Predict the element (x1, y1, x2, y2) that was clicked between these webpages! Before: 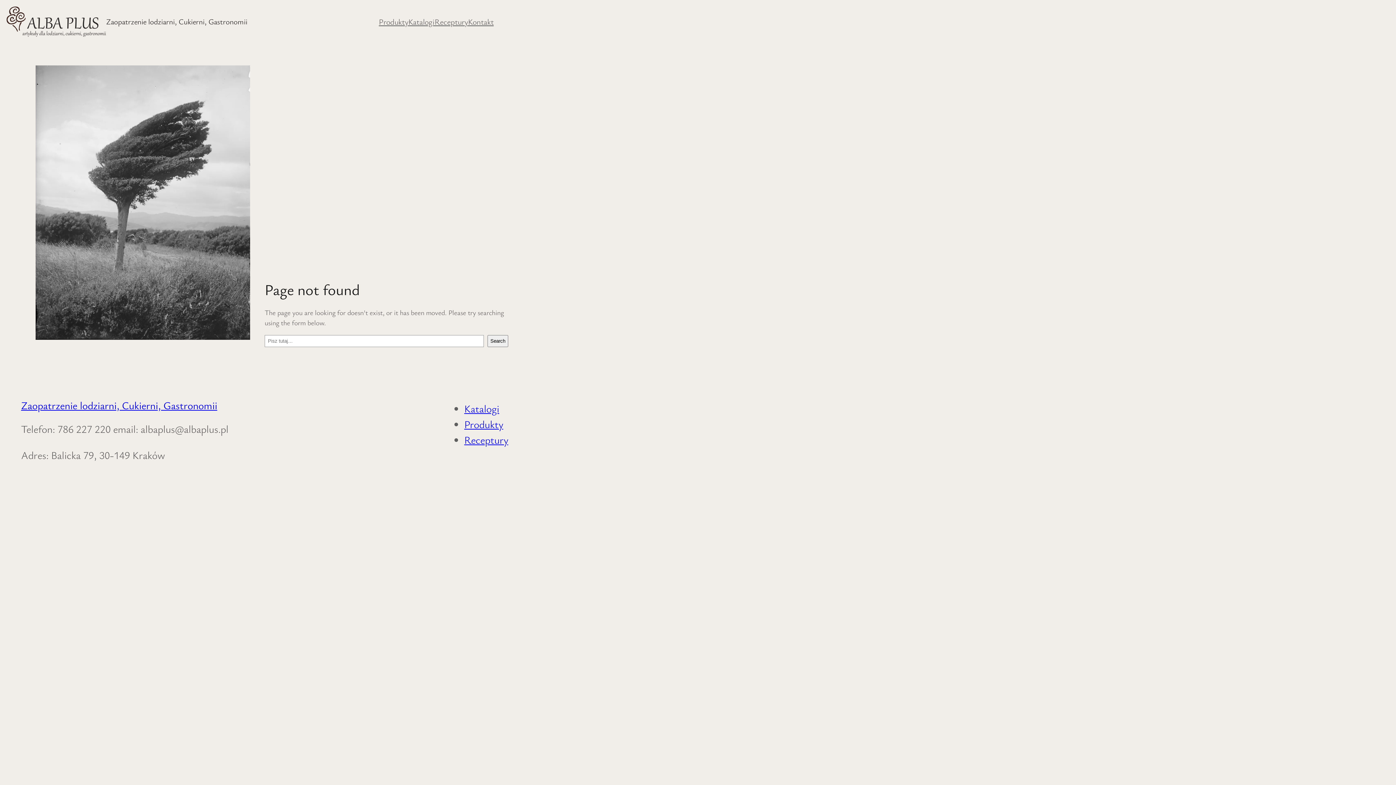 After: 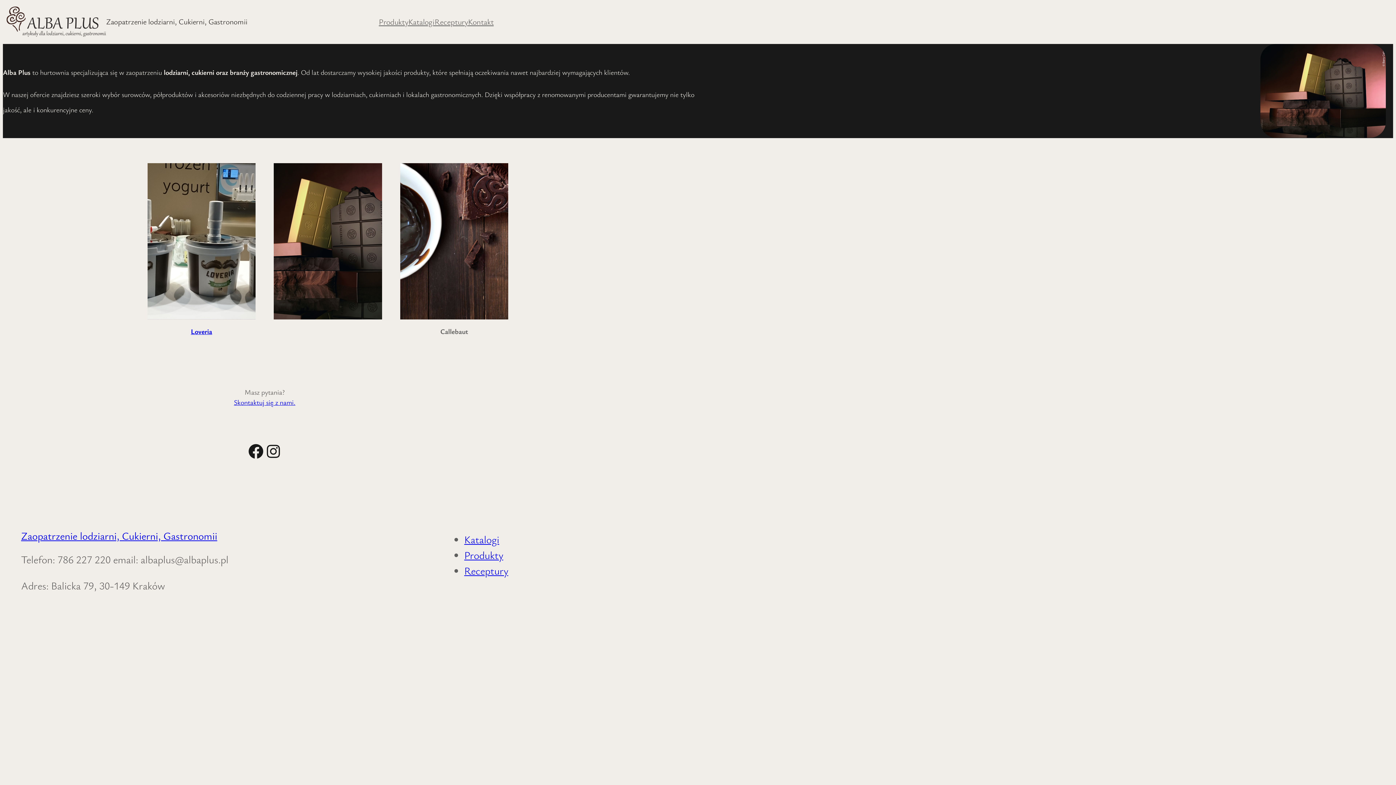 Action: bbox: (6, 6, 106, 36)